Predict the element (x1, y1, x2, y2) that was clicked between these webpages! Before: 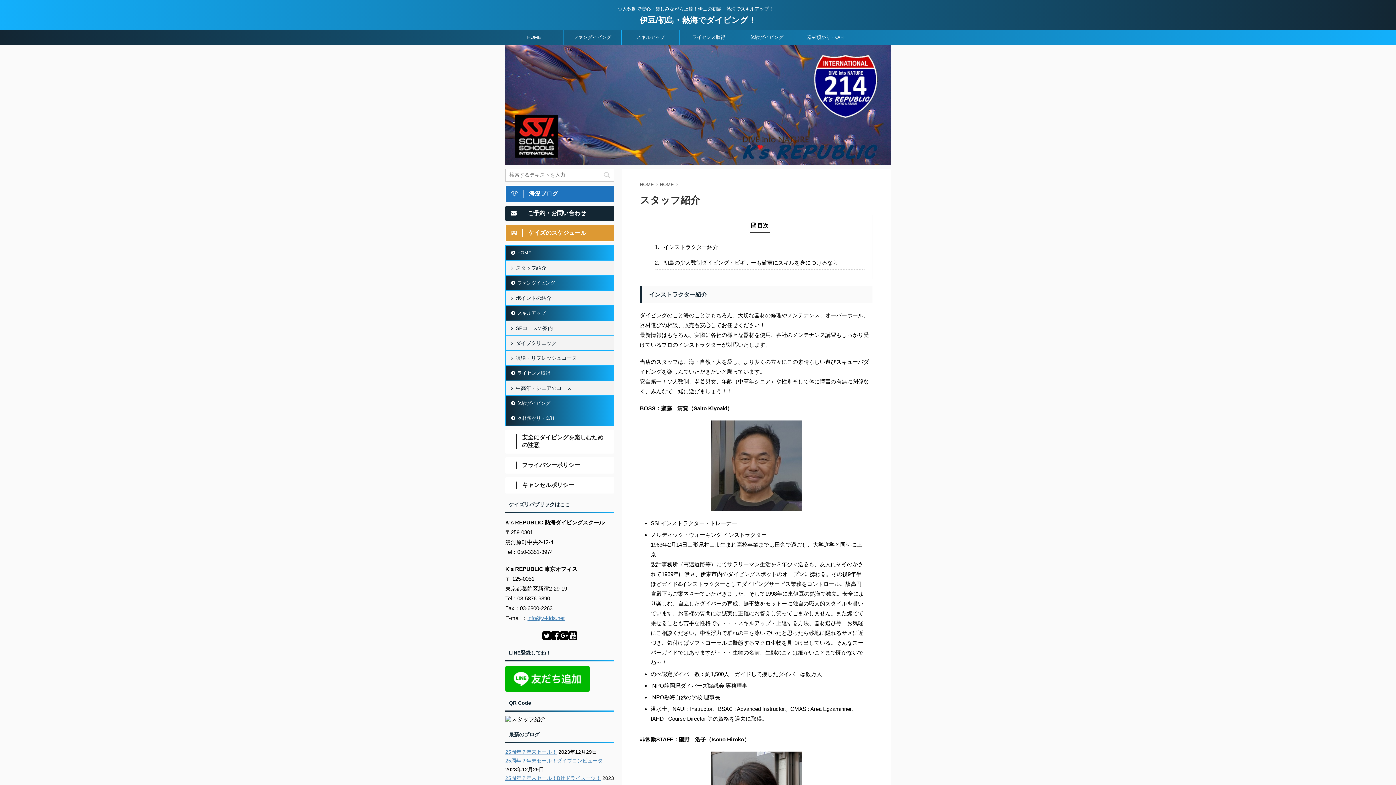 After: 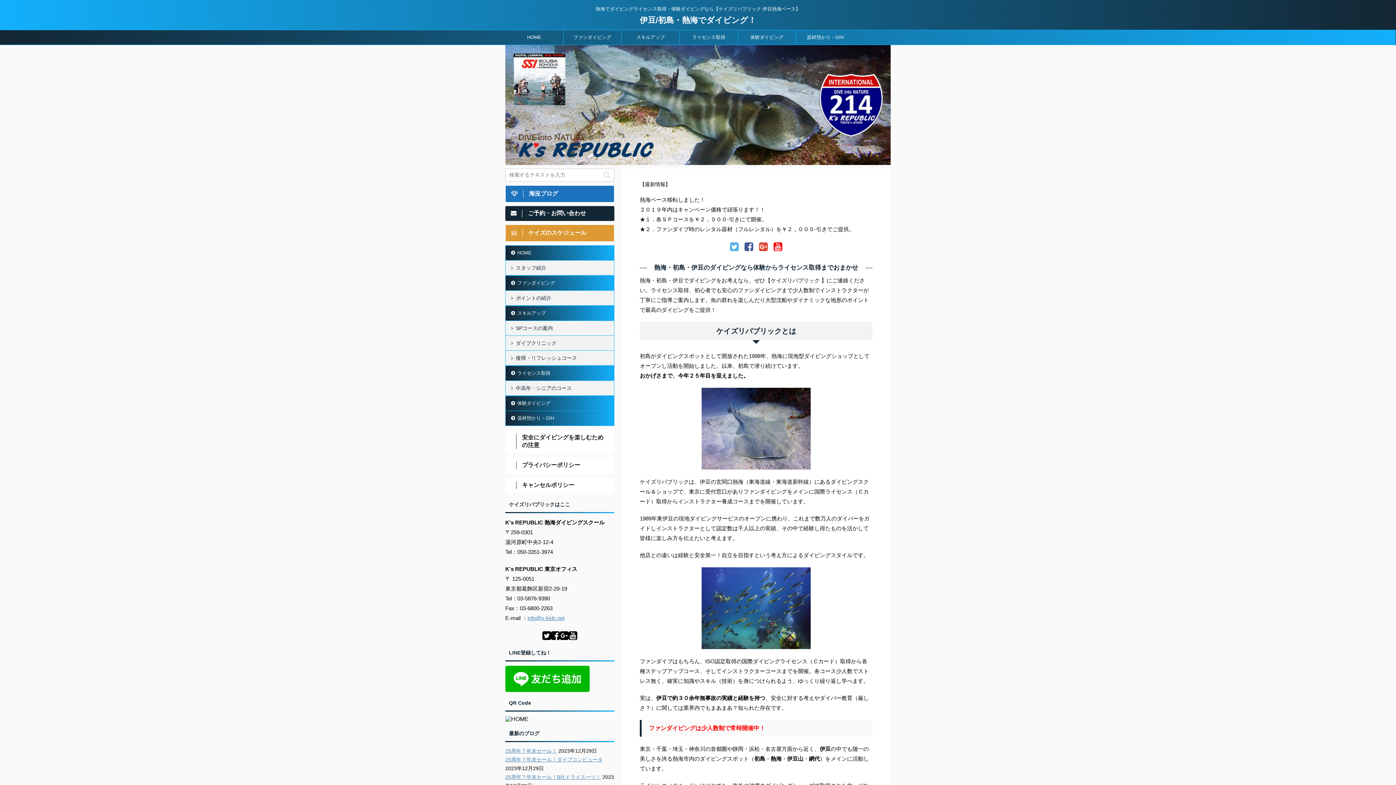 Action: bbox: (640, 15, 756, 24) label: 伊豆/初島・熱海でダイビング！